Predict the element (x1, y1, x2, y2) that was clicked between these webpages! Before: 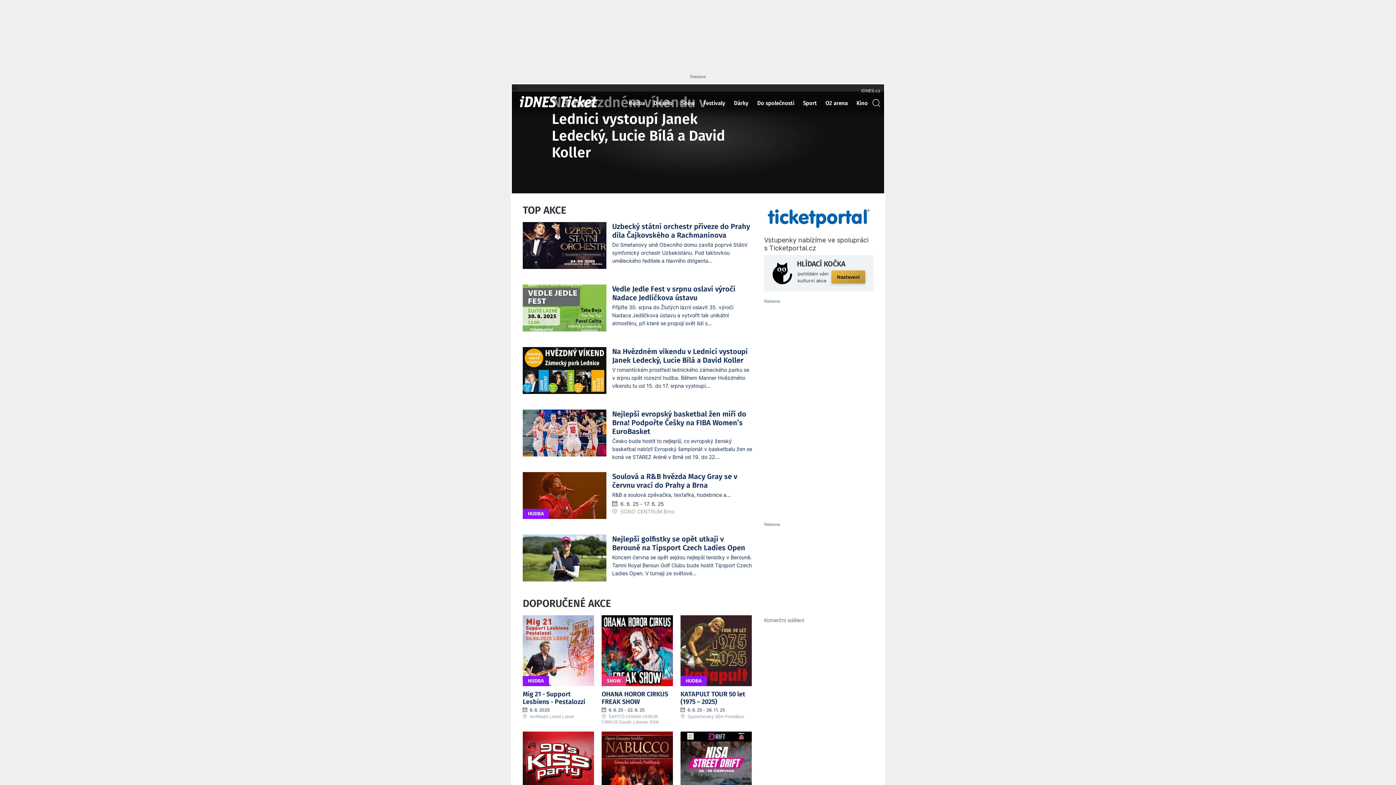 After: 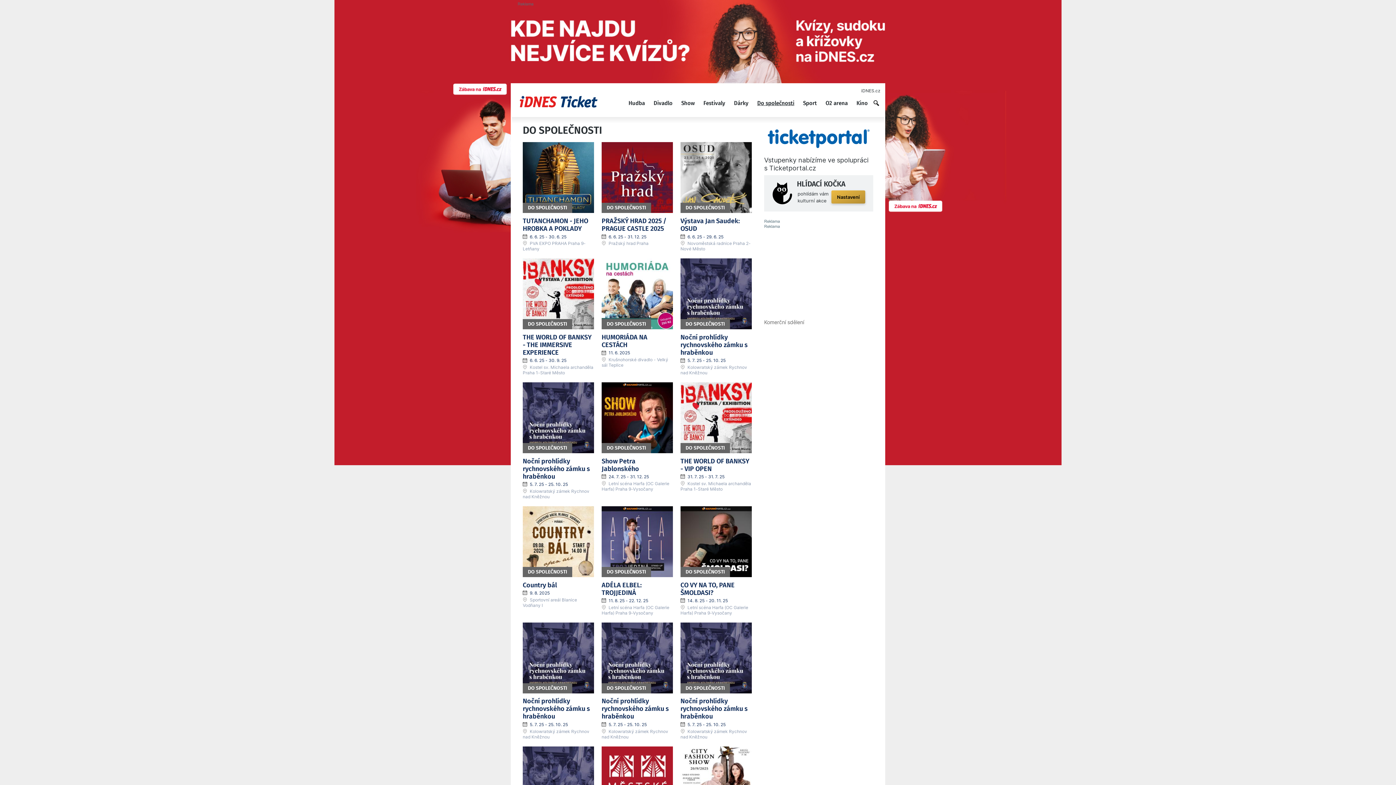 Action: label: Do společnosti bbox: (753, 96, 798, 110)